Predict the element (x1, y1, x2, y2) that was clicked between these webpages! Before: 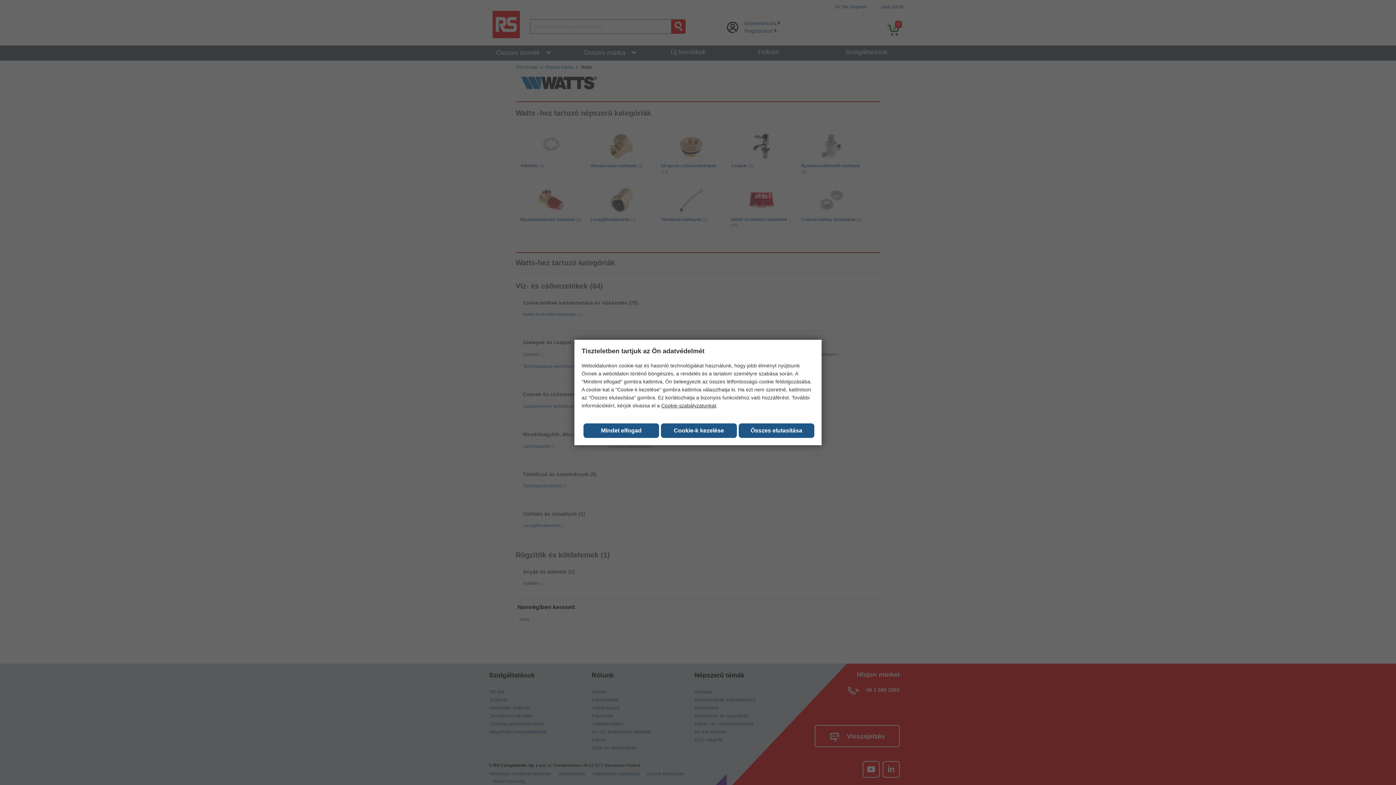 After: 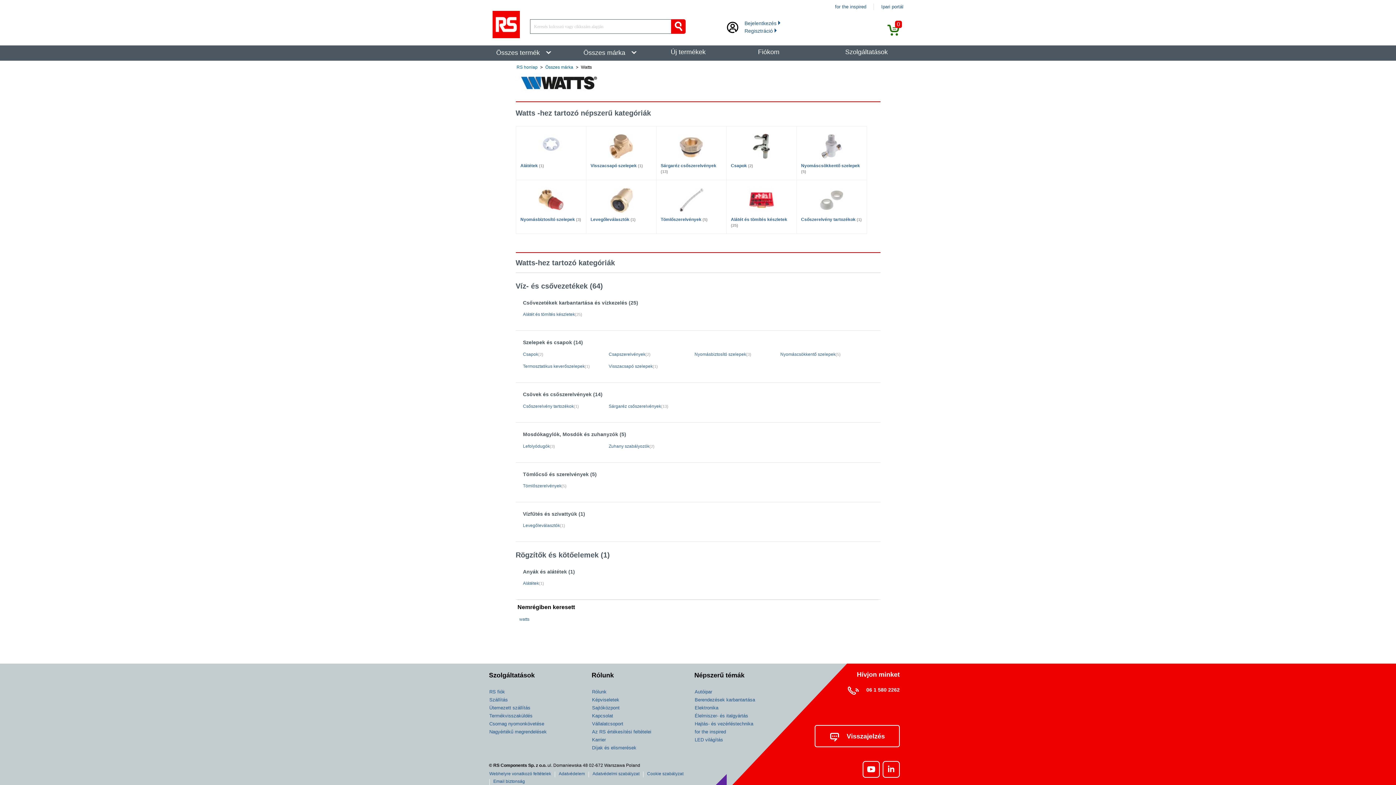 Action: bbox: (661, 423, 736, 438) label: Cookie-k kezelése